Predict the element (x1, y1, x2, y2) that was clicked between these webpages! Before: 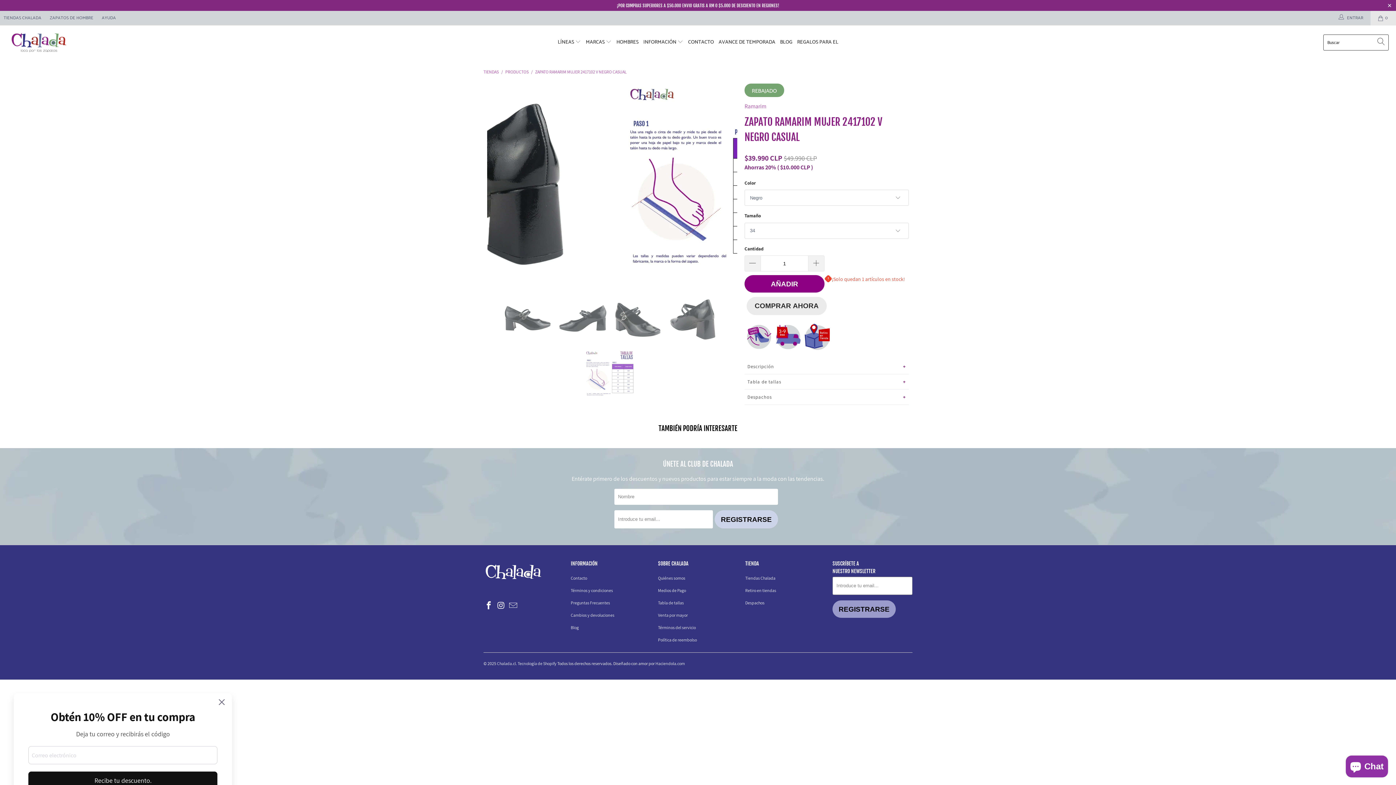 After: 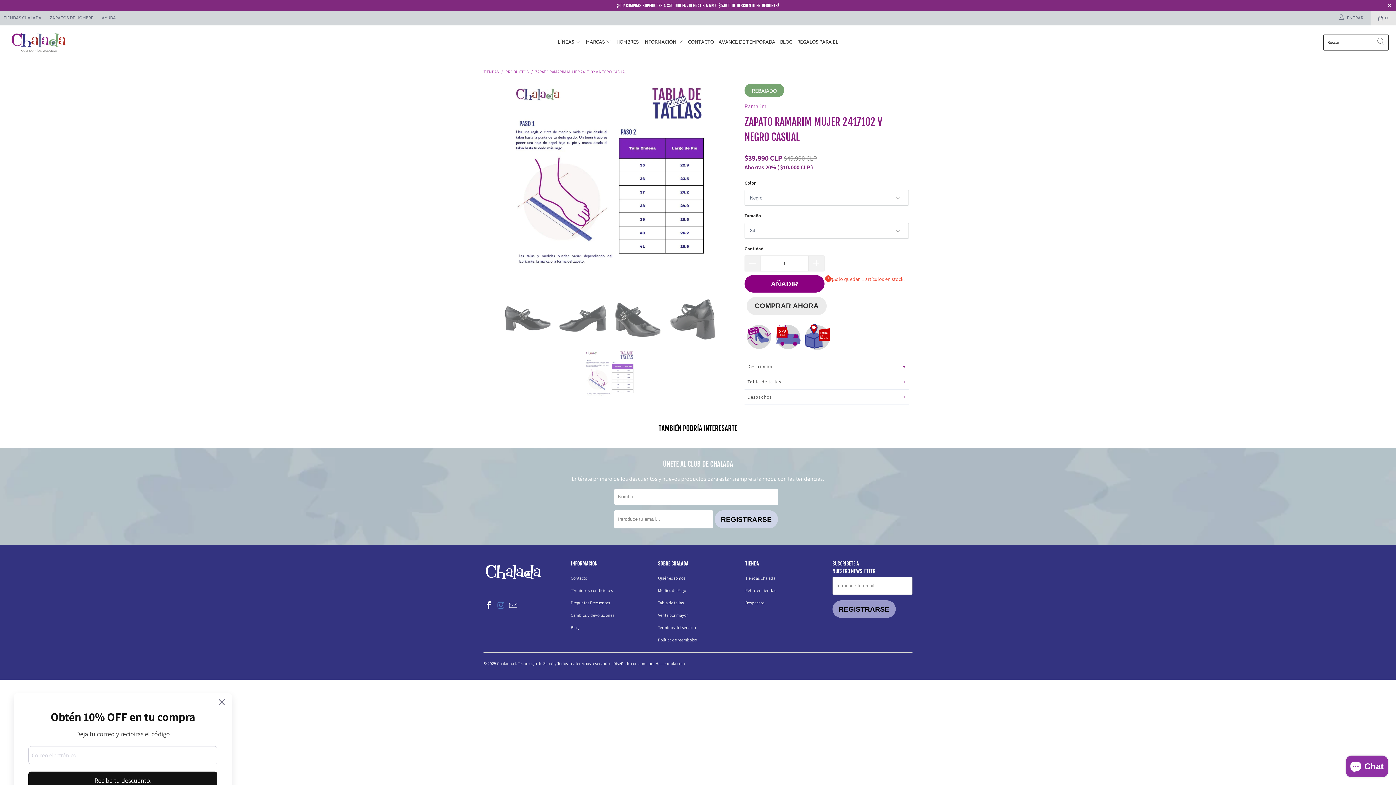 Action: bbox: (495, 601, 506, 610)